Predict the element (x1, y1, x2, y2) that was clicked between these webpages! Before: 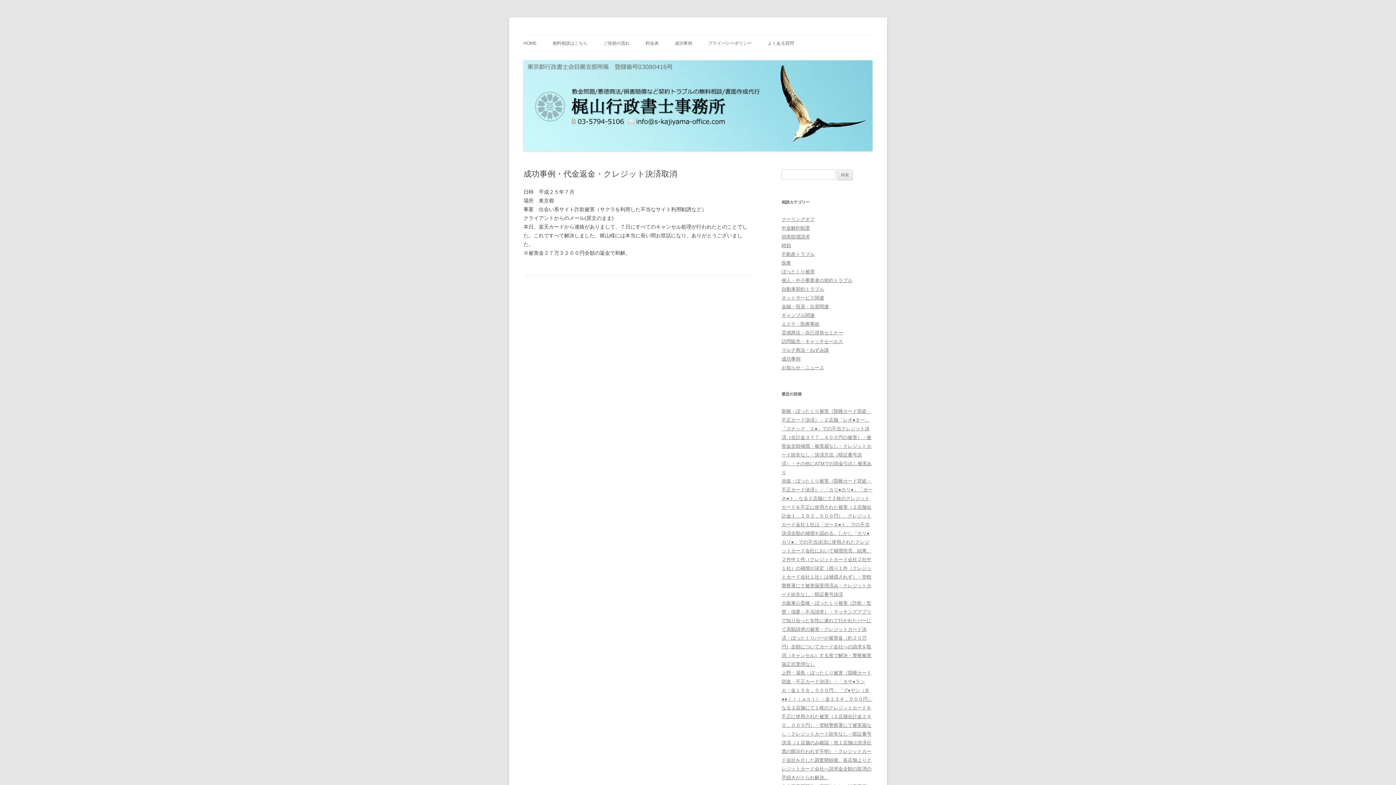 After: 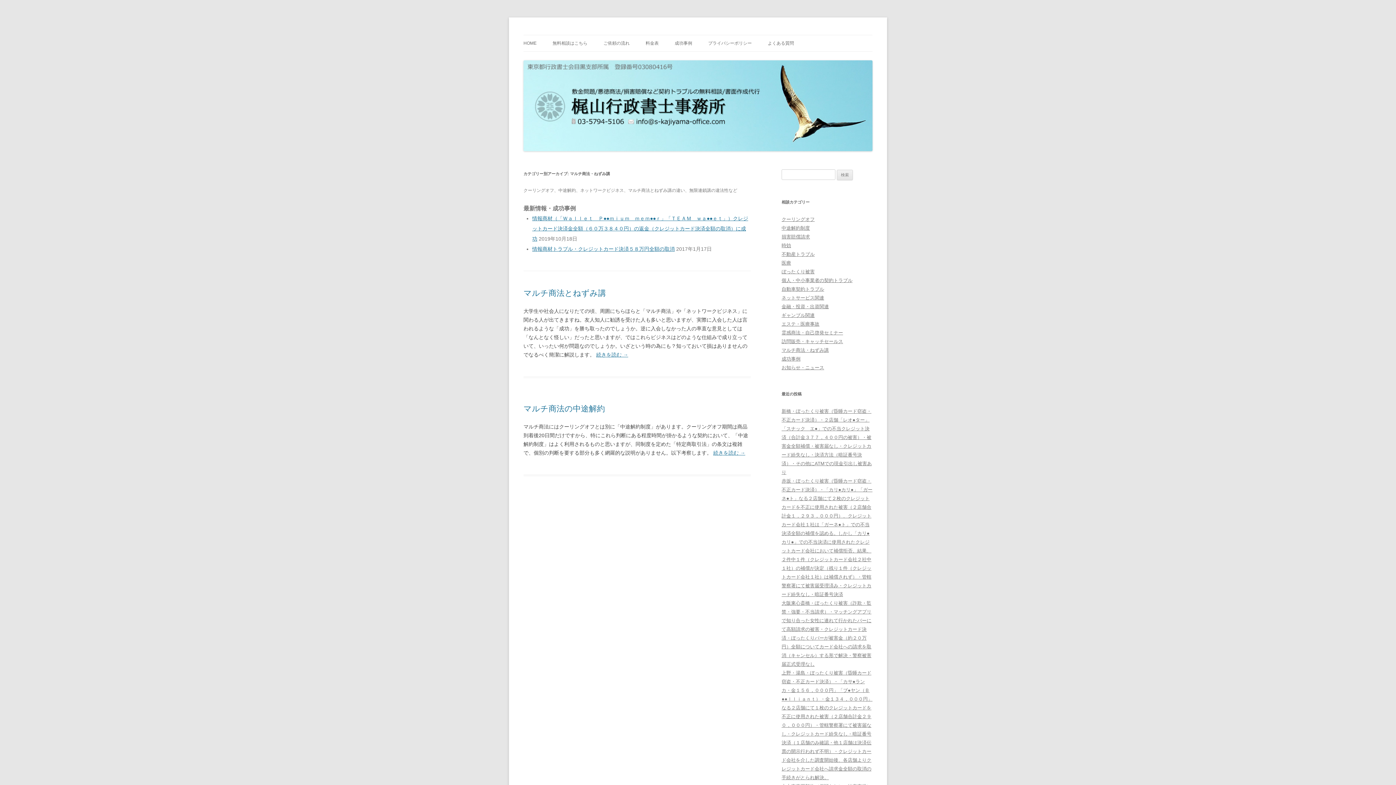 Action: bbox: (781, 347, 829, 353) label: マルチ商法・ねずみ講